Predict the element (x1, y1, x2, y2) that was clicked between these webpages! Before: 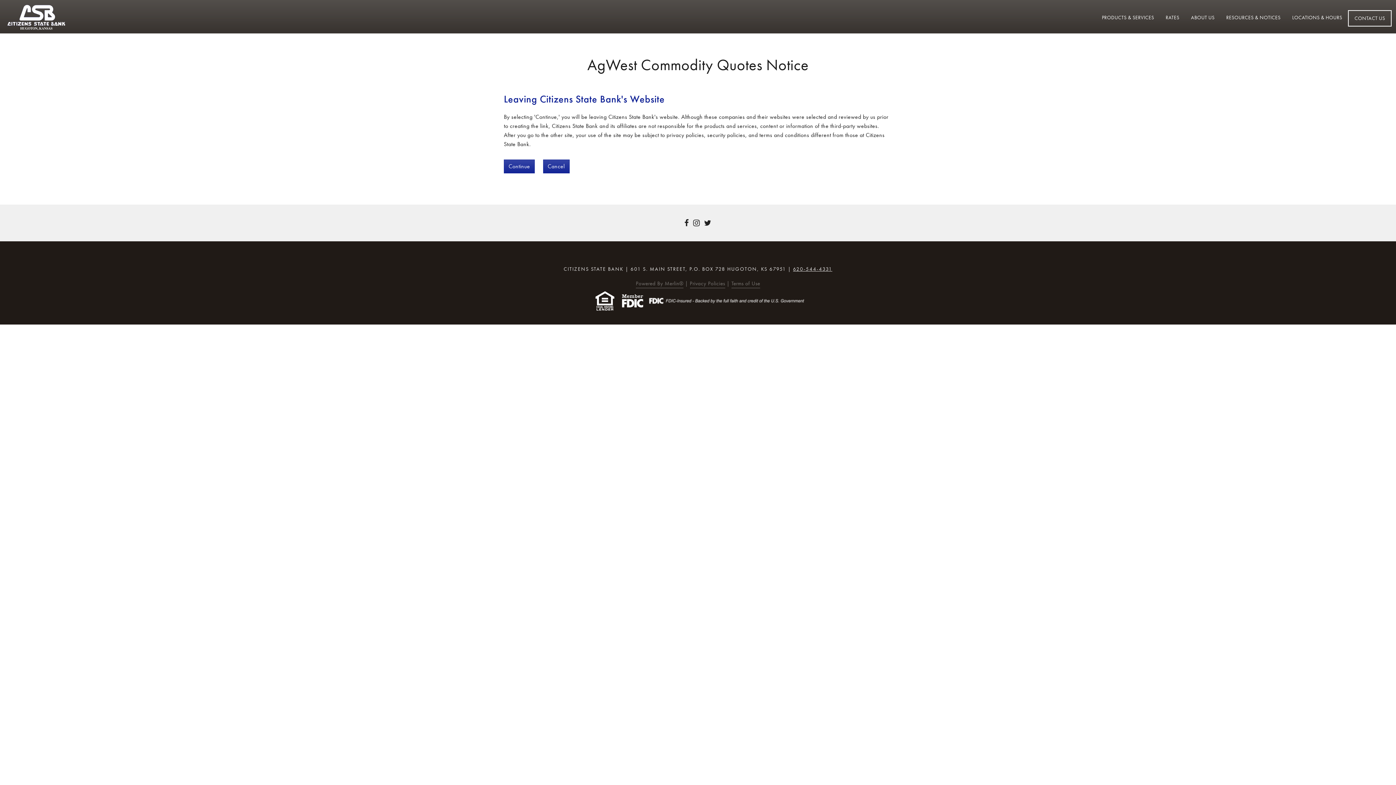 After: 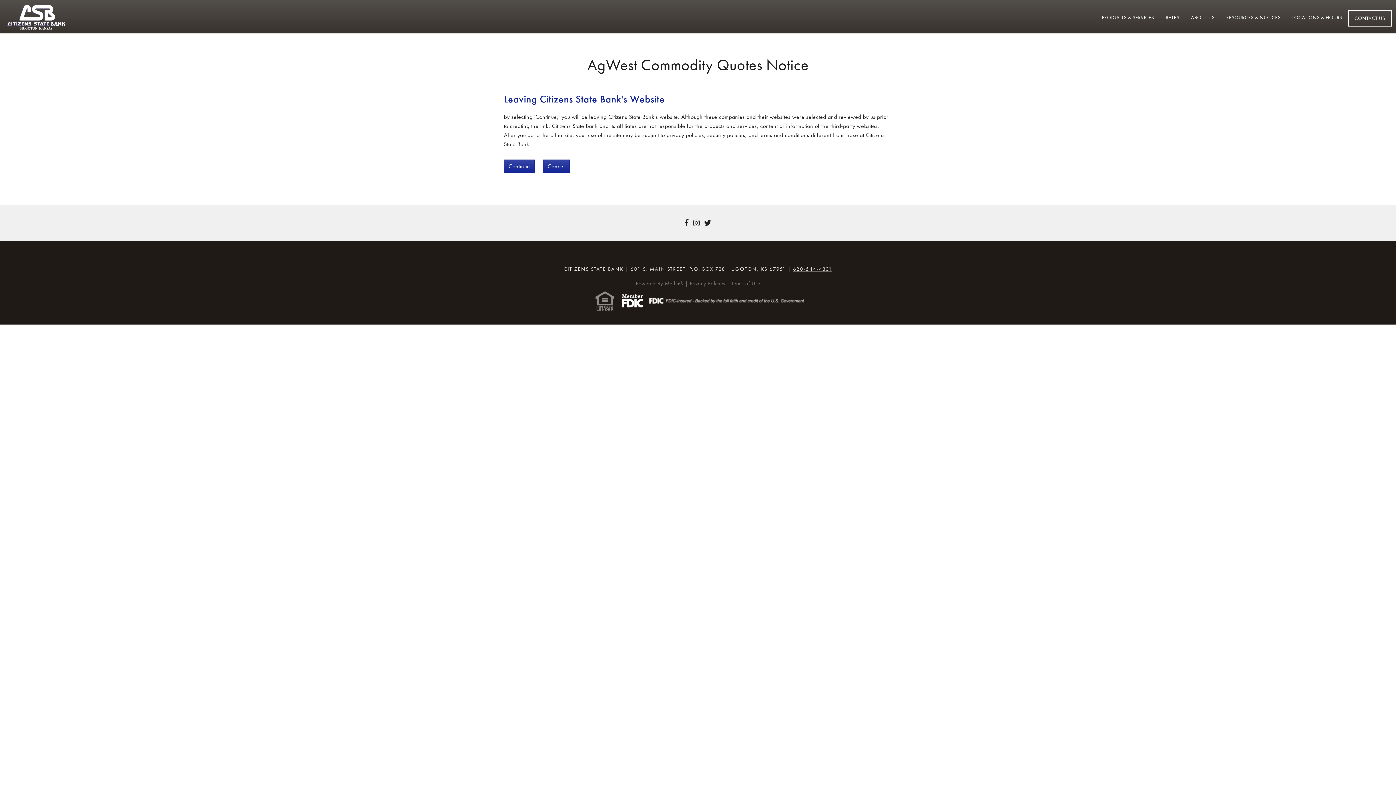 Action: bbox: (591, 297, 619, 303) label: Go to the Equal Housing Lender Website